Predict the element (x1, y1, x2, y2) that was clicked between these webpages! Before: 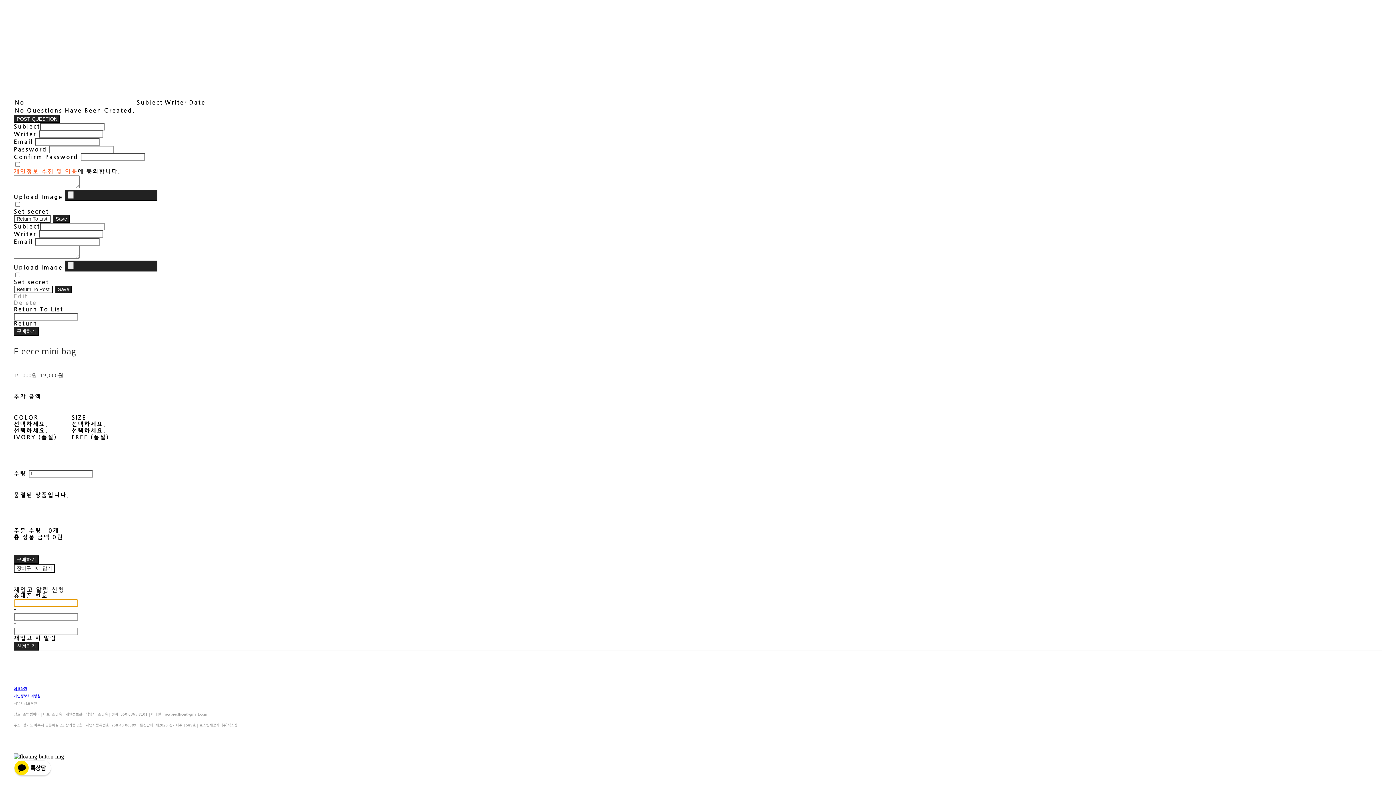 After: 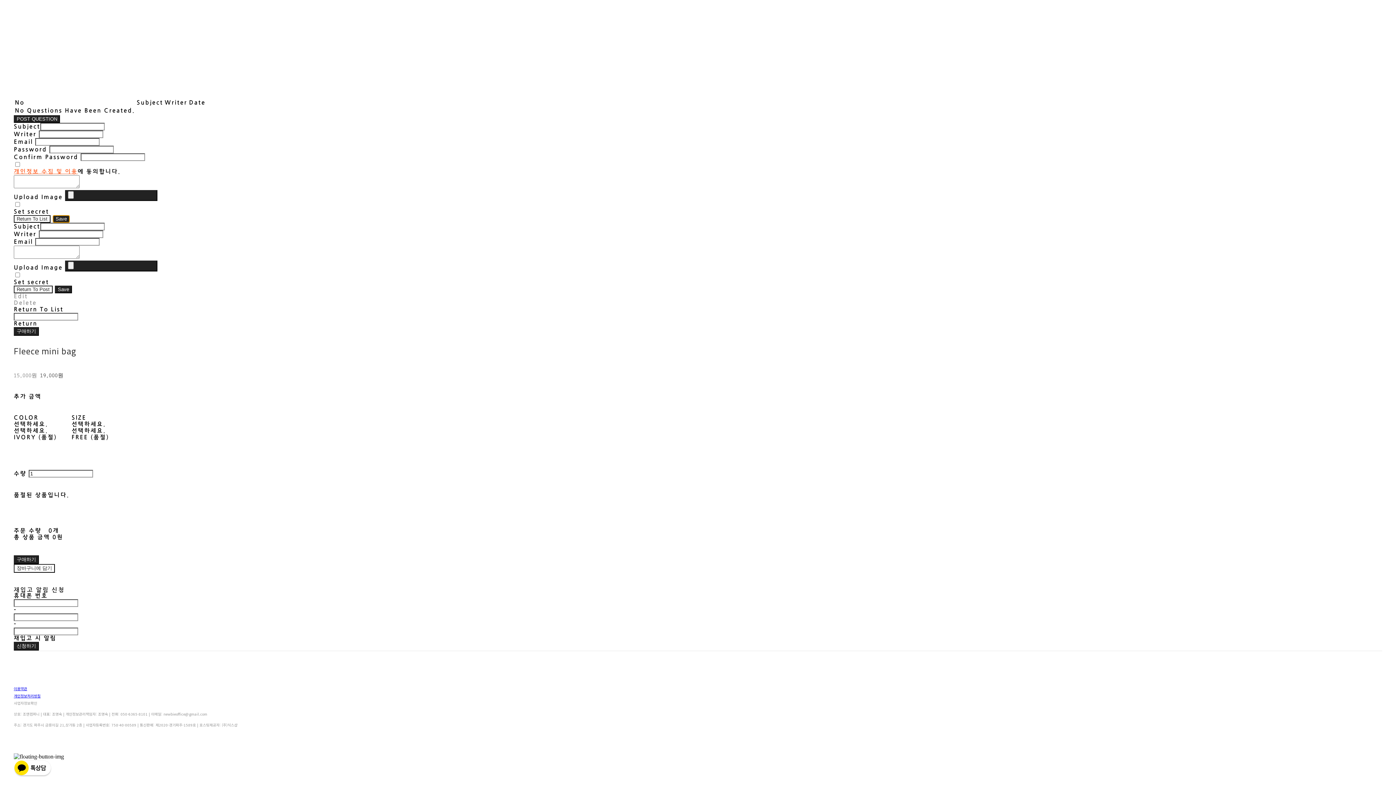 Action: label: Save bbox: (52, 215, 69, 222)